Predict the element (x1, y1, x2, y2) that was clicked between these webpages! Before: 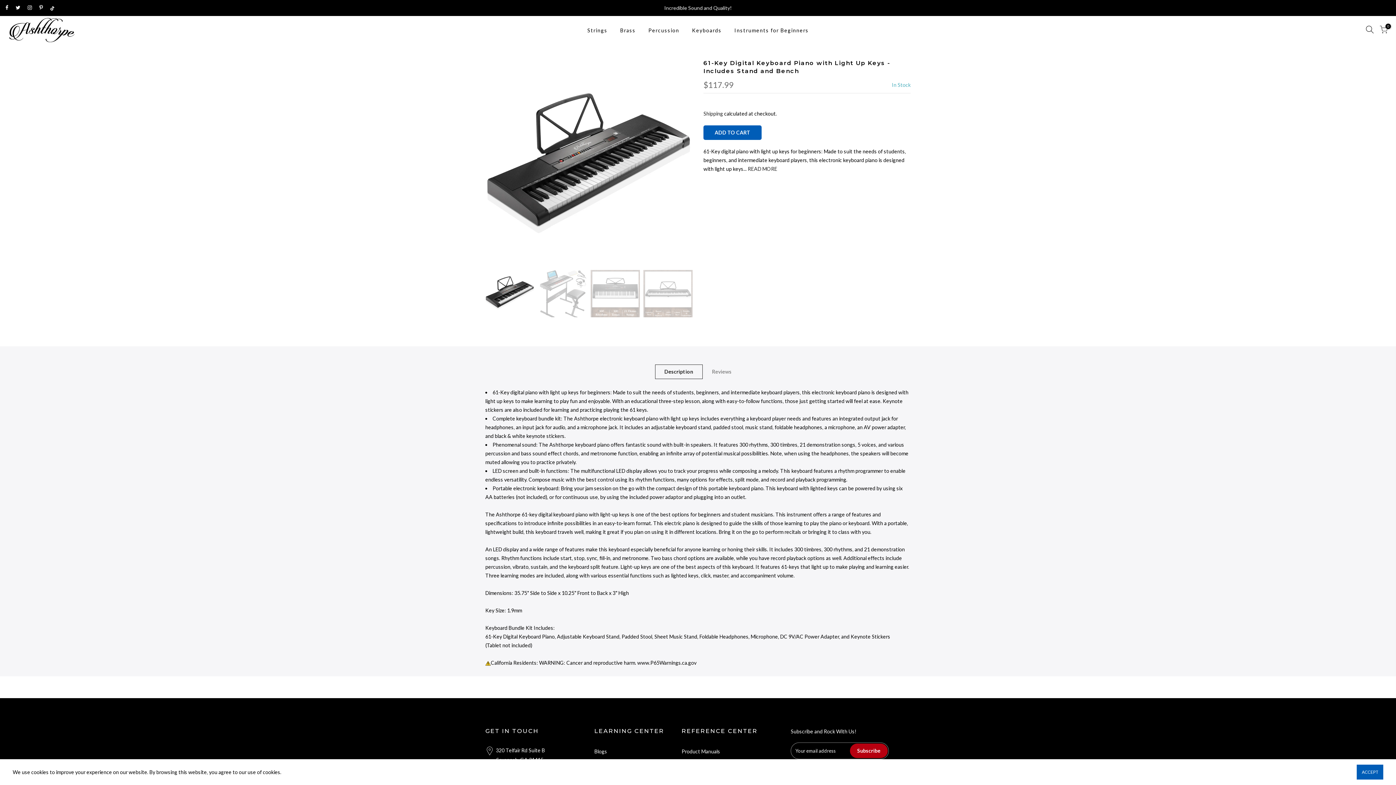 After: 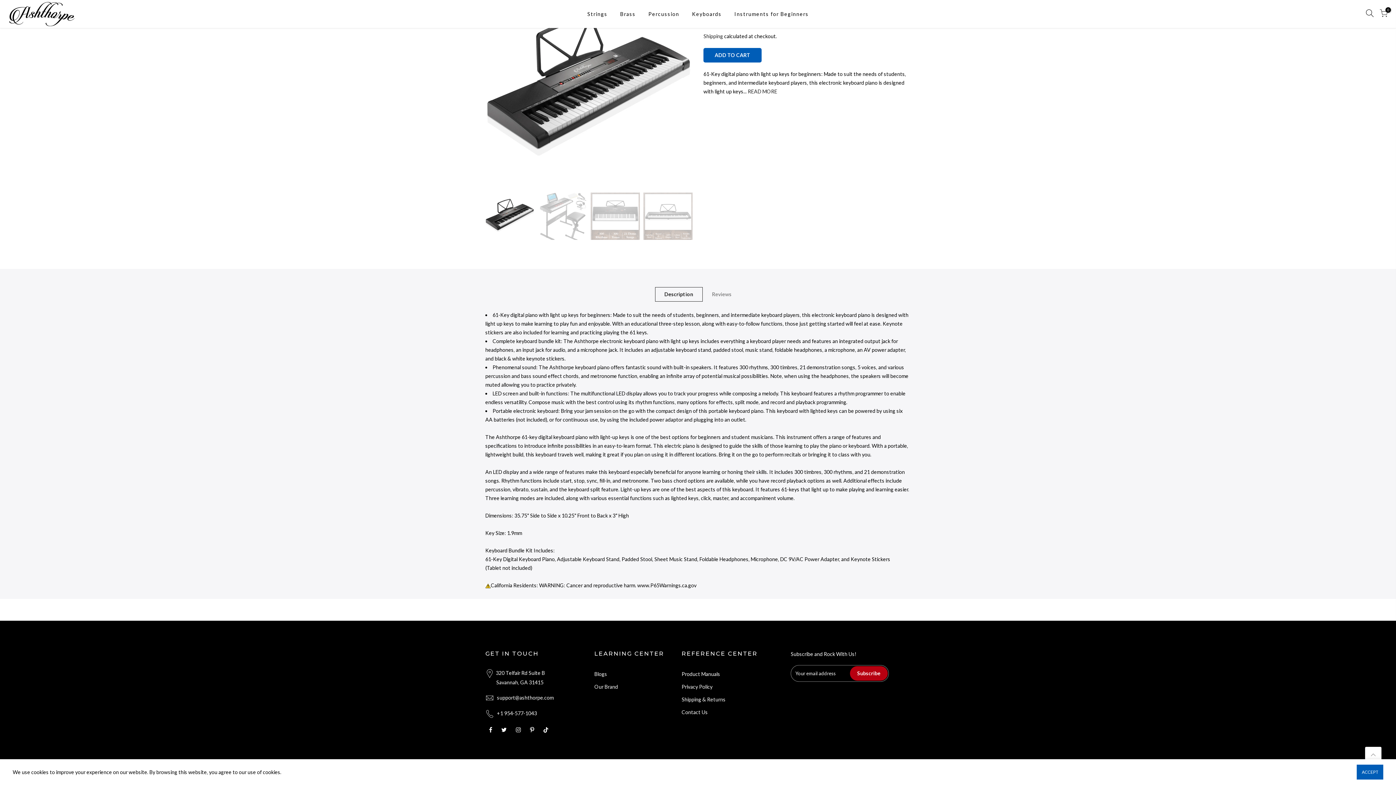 Action: bbox: (746, 165, 777, 172) label:  READ MORE